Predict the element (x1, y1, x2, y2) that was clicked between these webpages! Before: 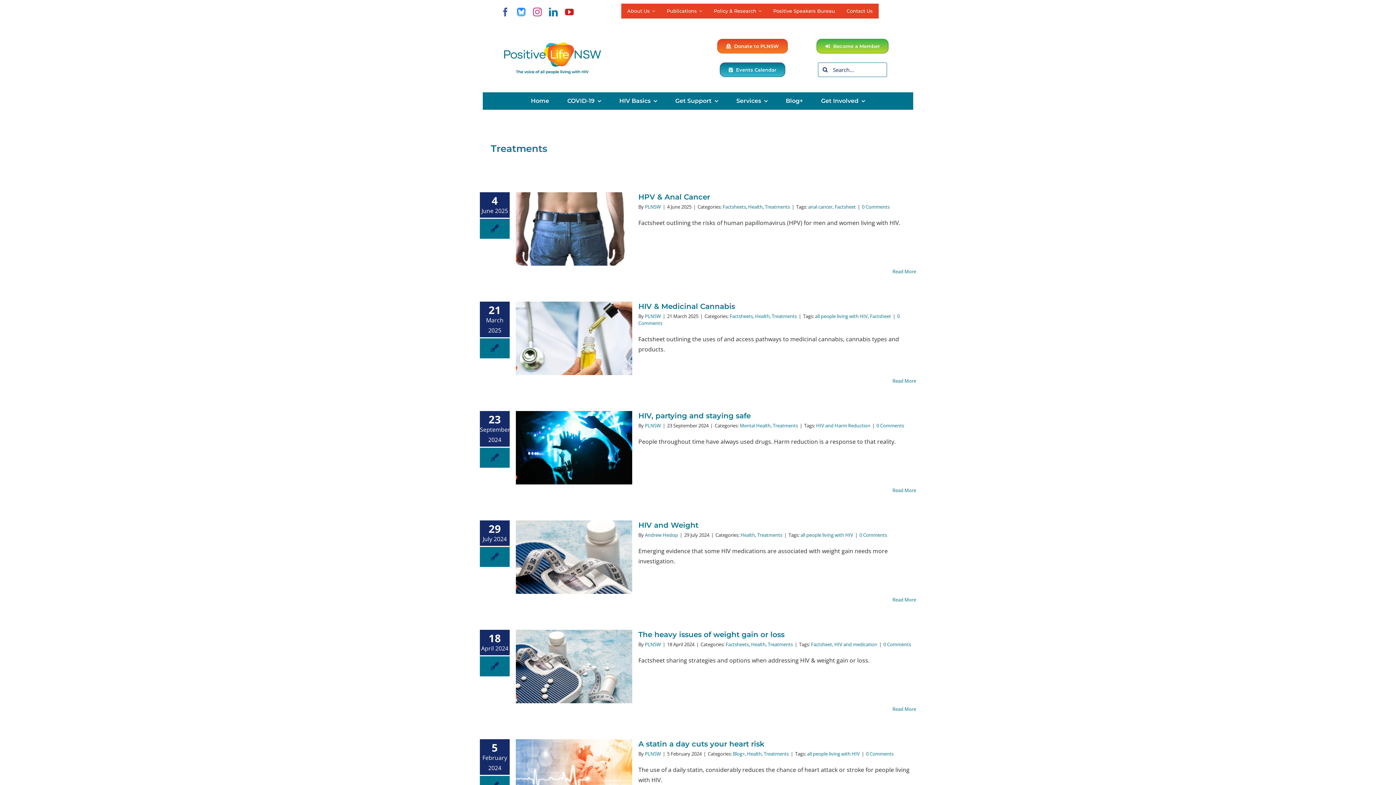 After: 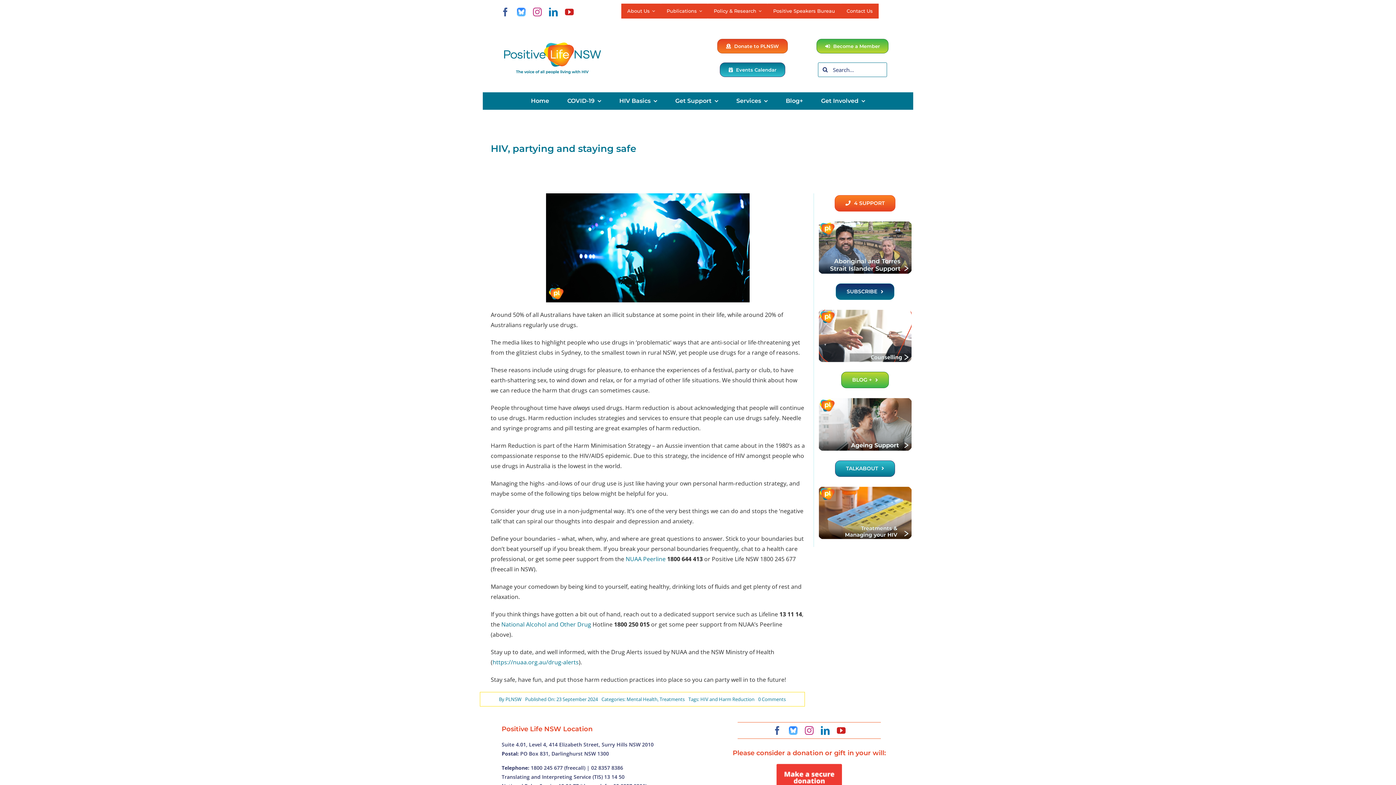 Action: label: 0 Comments bbox: (876, 422, 904, 429)